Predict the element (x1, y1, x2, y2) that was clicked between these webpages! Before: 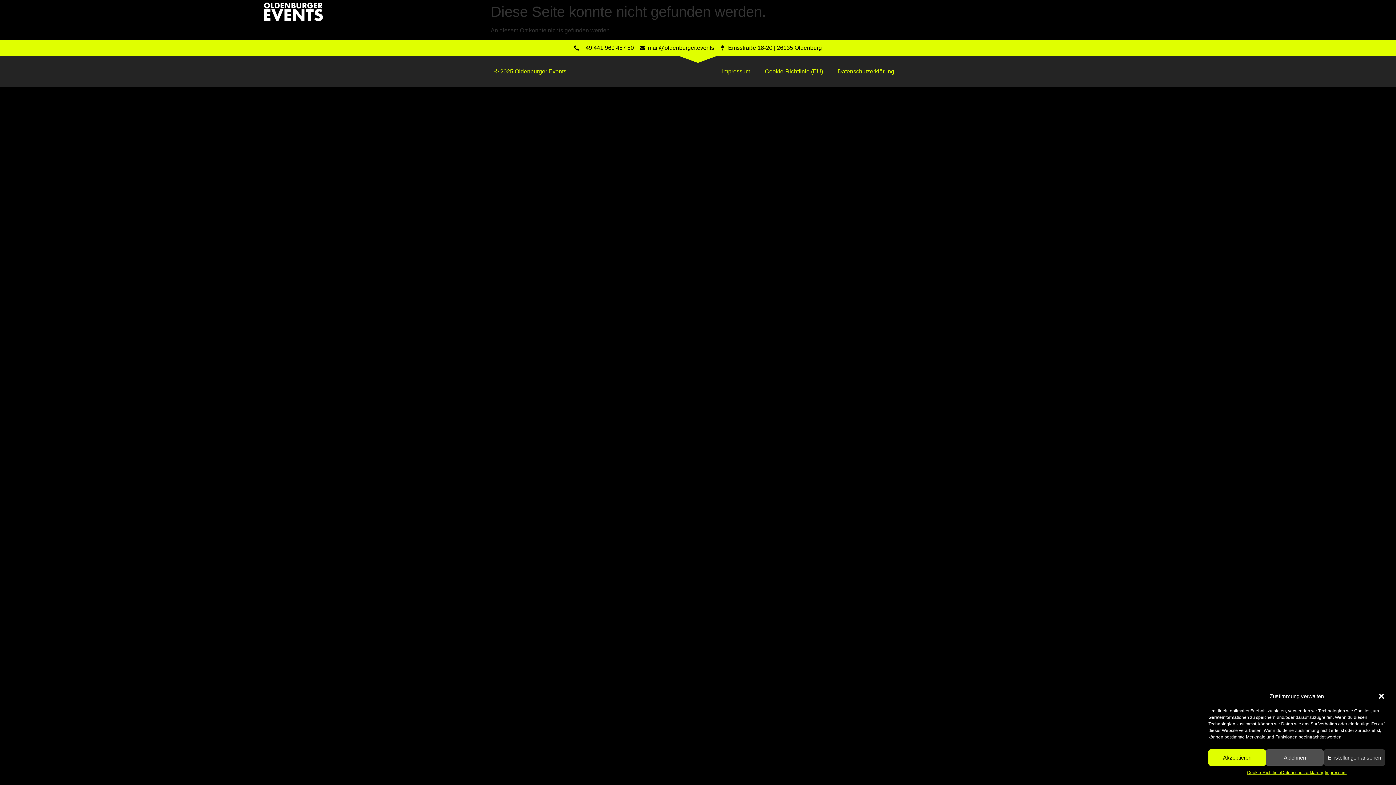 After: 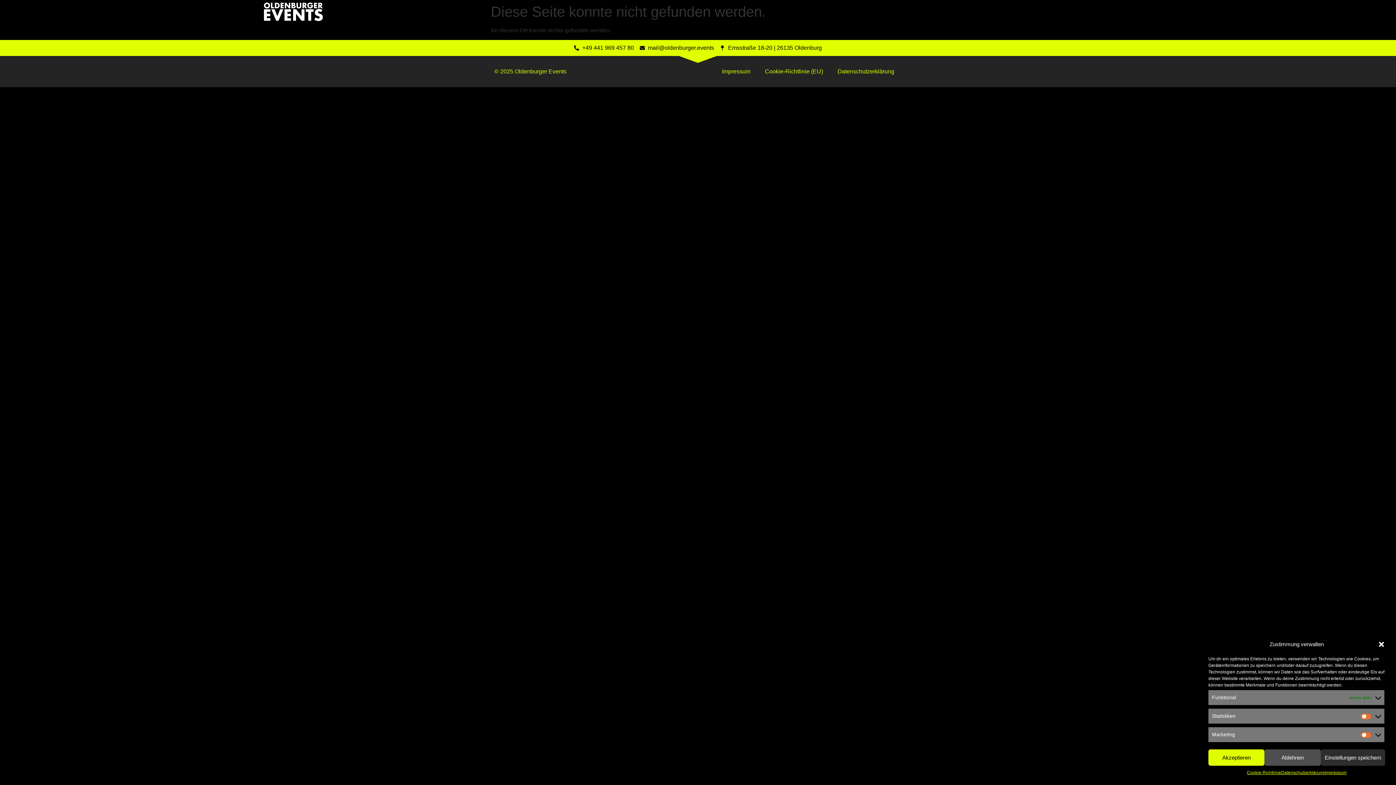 Action: label: Einstellungen ansehen bbox: (1323, 749, 1385, 766)